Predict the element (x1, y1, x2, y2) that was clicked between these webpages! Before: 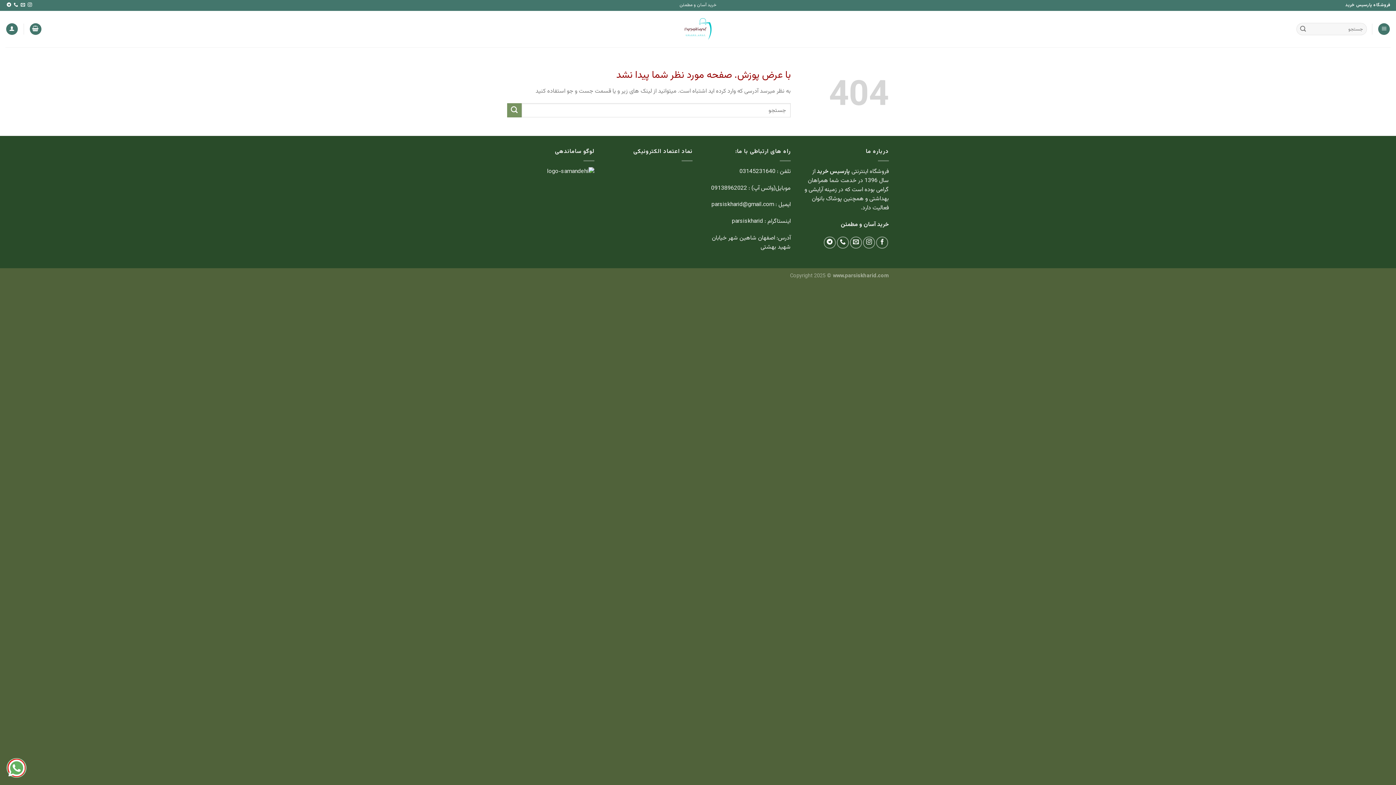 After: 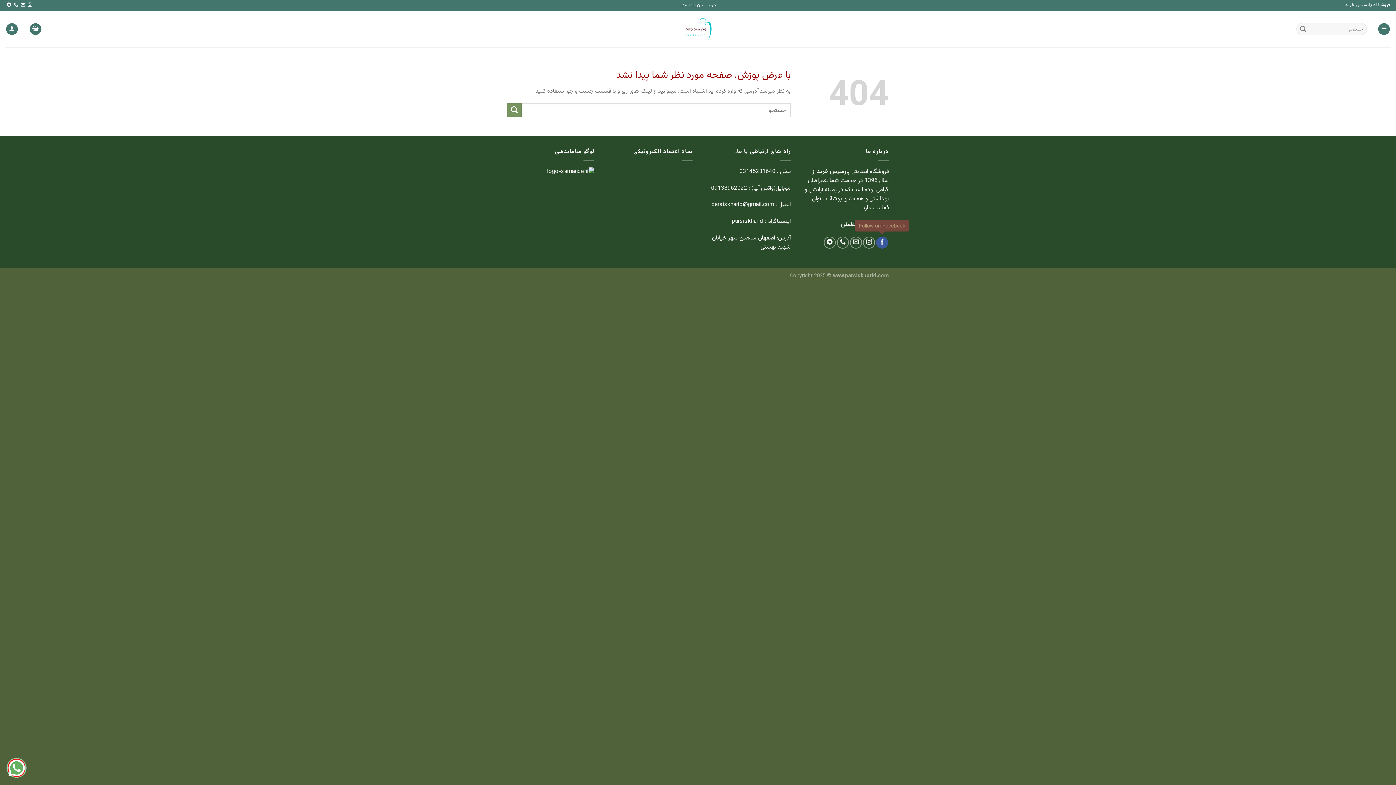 Action: label: Follow on Facebook bbox: (876, 236, 888, 248)